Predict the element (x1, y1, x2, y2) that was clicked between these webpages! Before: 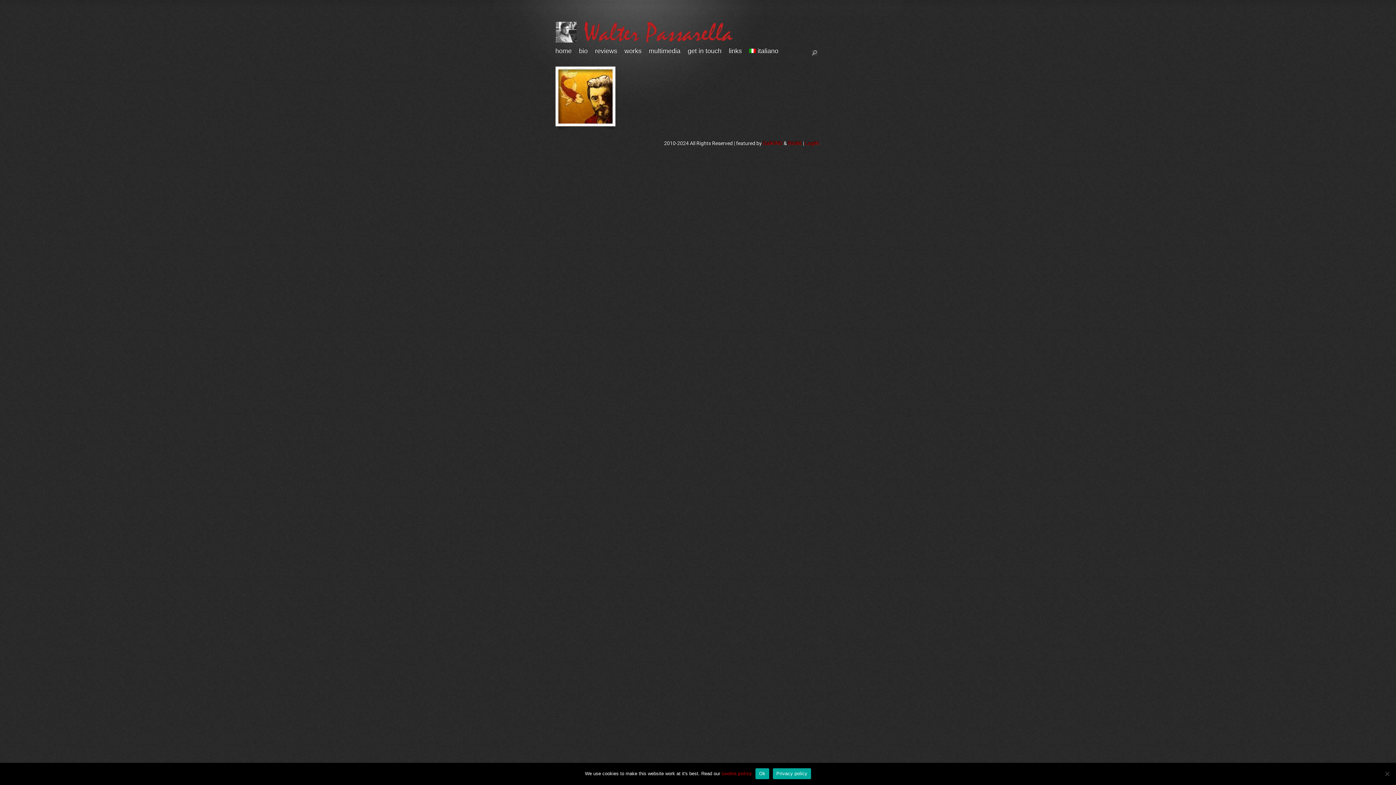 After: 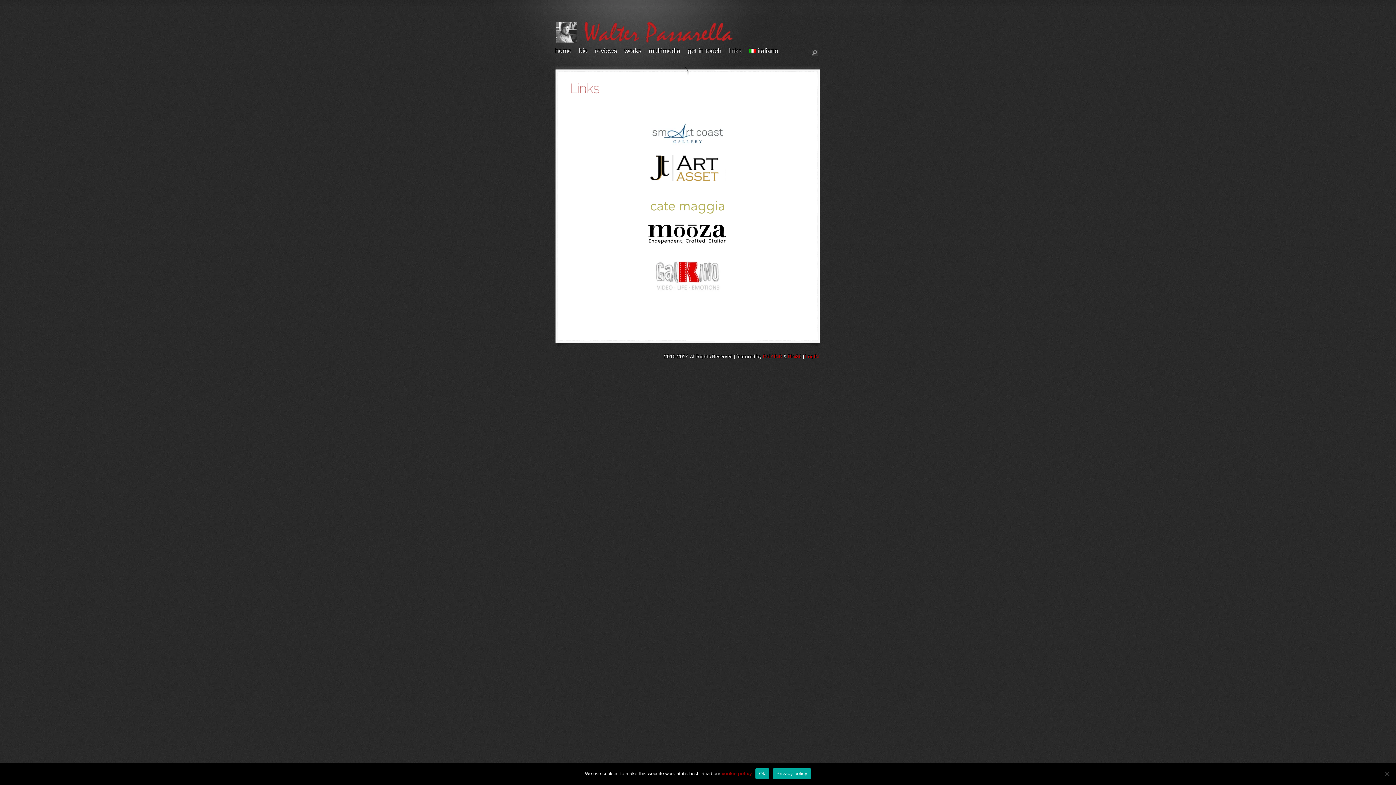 Action: label: links bbox: (725, 48, 745, 54)